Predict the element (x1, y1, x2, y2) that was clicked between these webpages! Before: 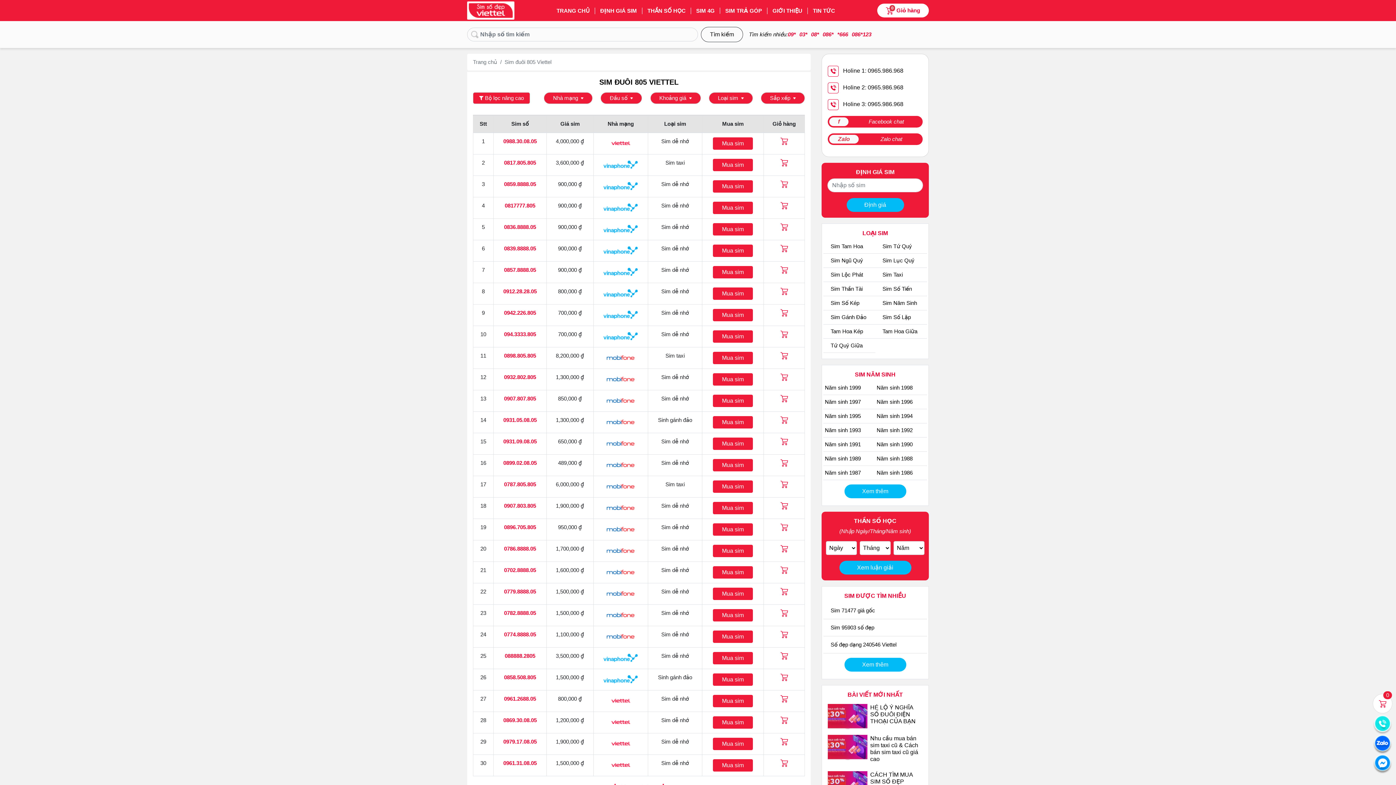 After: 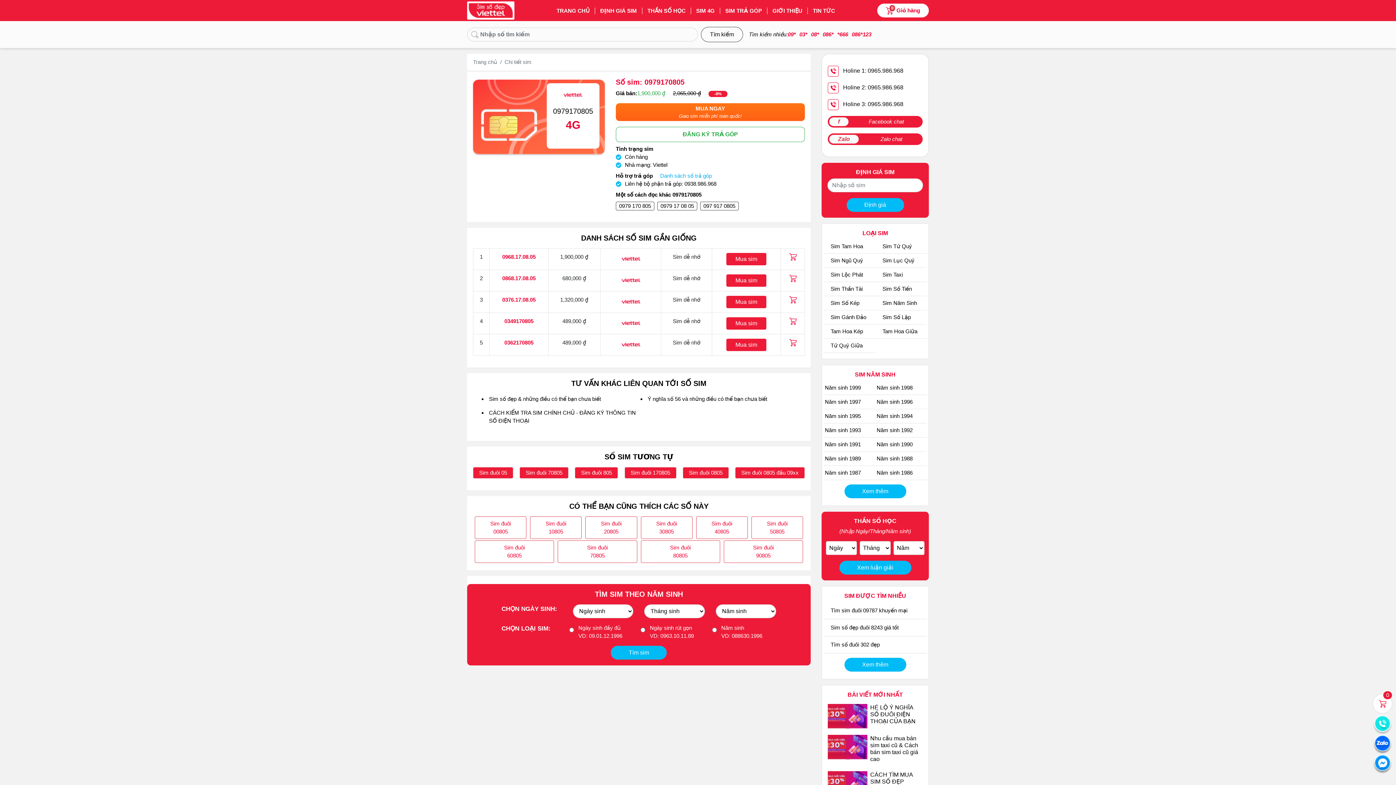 Action: bbox: (503, 738, 536, 745) label: 0979.17.08.05